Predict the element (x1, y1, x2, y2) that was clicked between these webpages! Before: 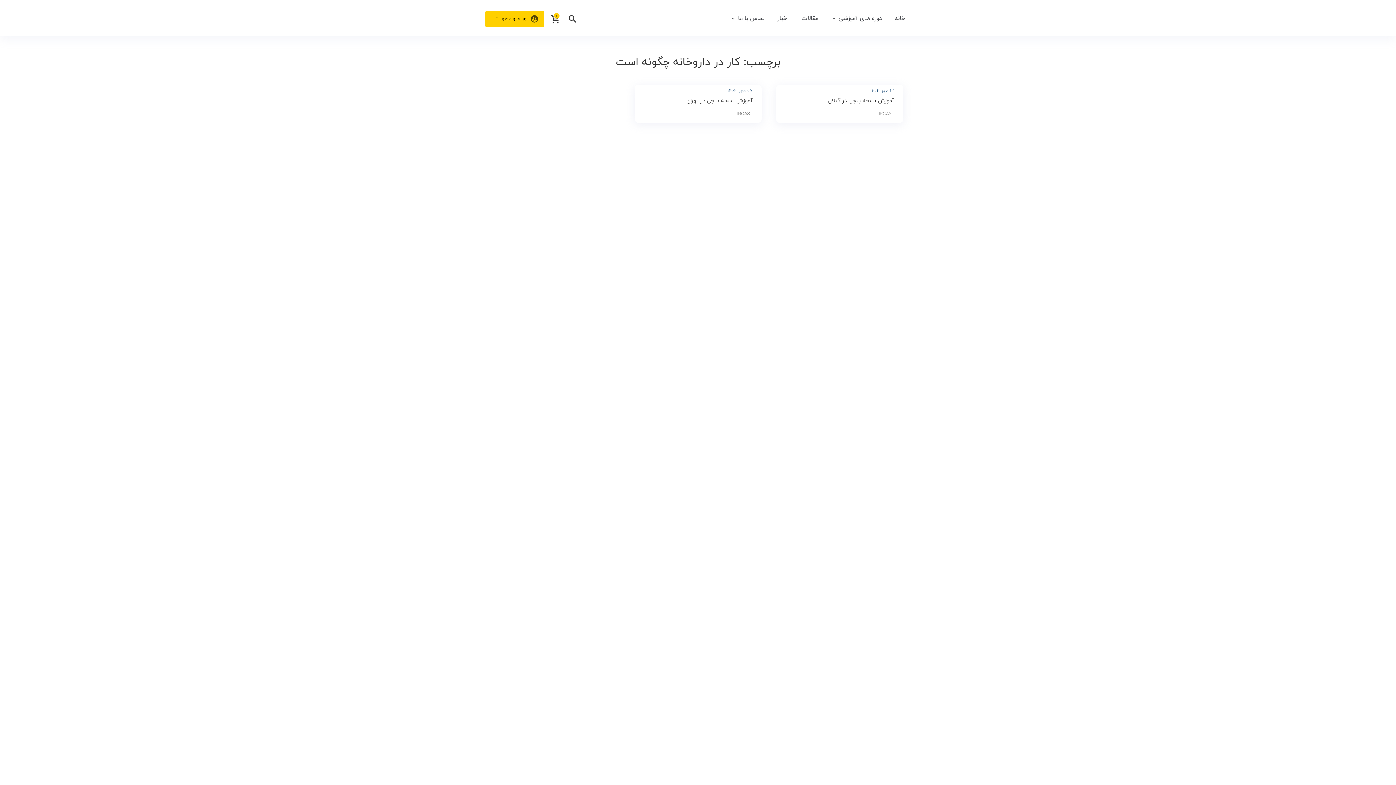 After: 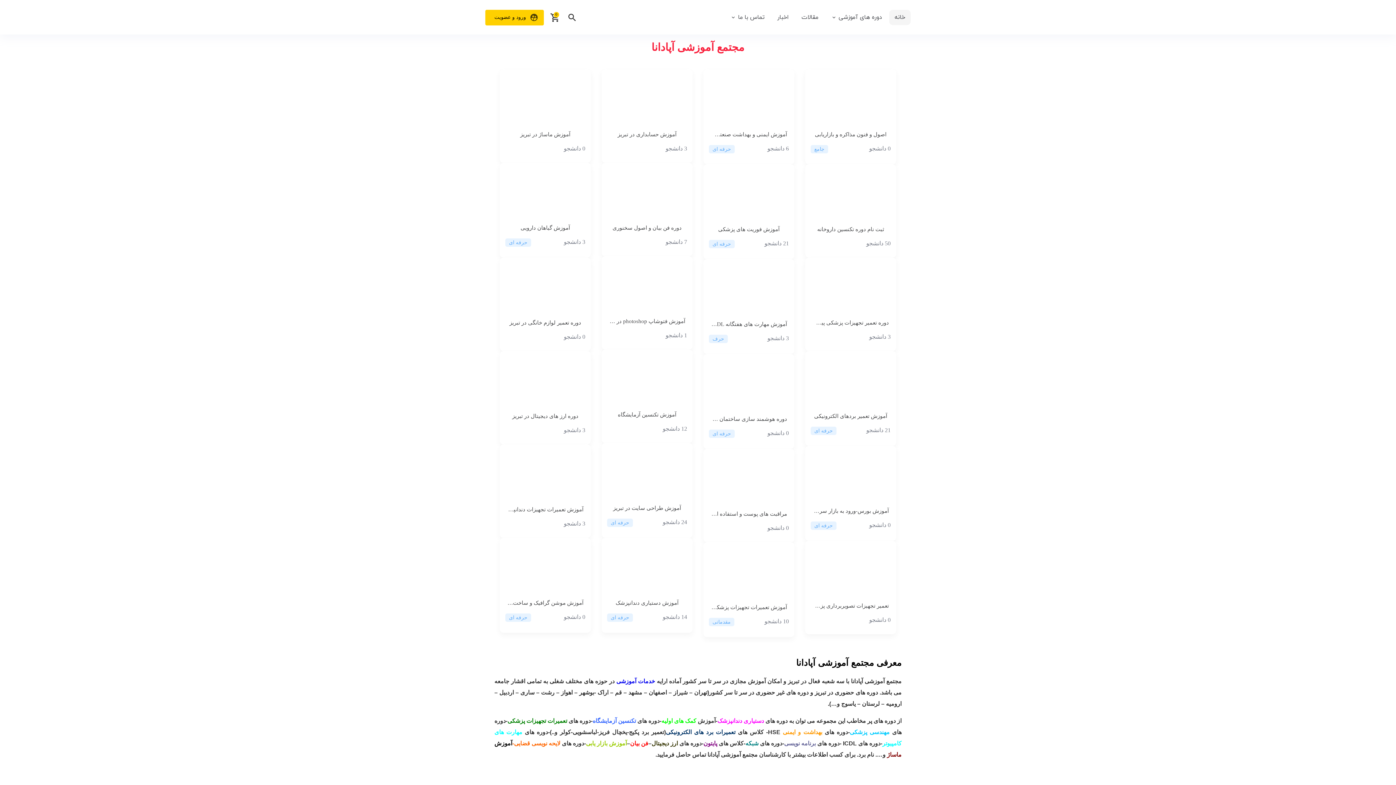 Action: label: خانه bbox: (889, 10, 910, 26)